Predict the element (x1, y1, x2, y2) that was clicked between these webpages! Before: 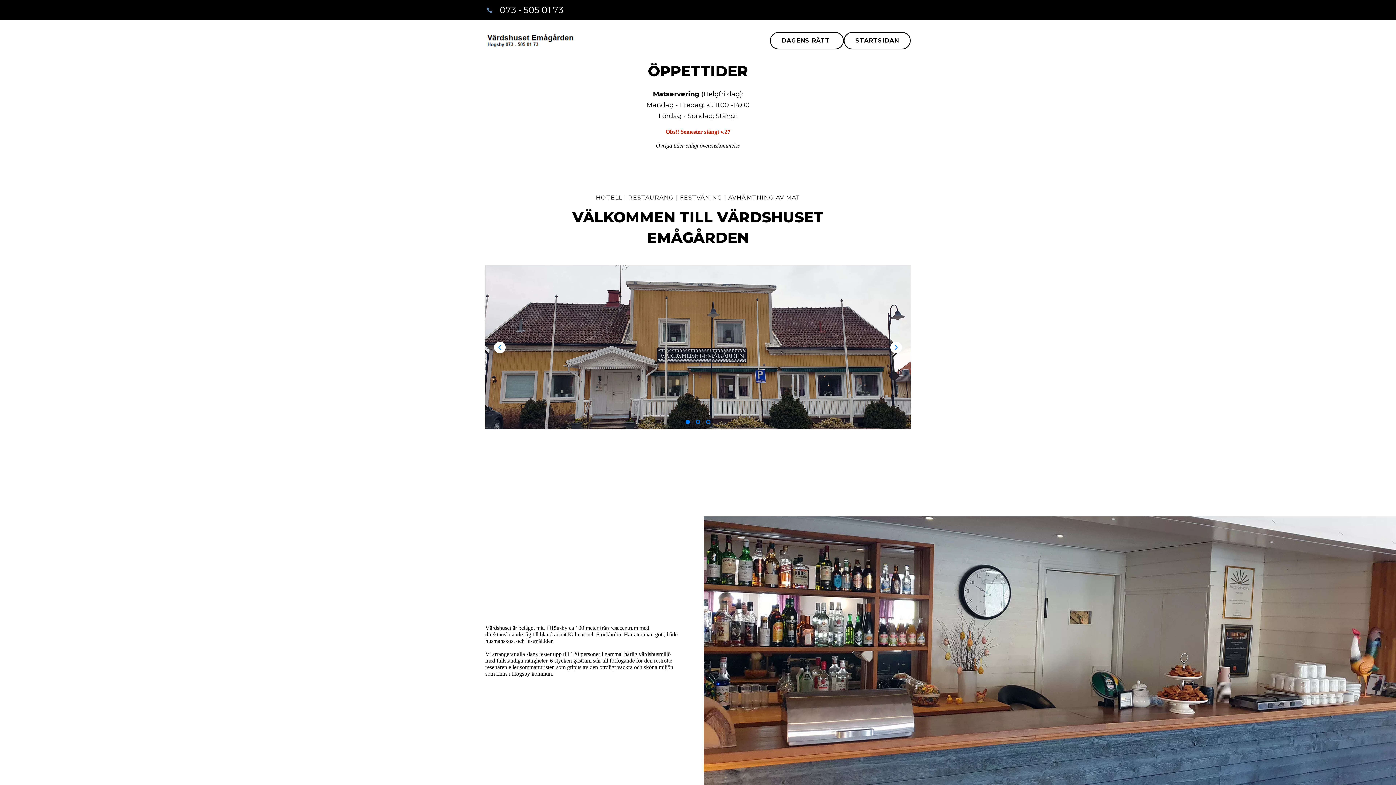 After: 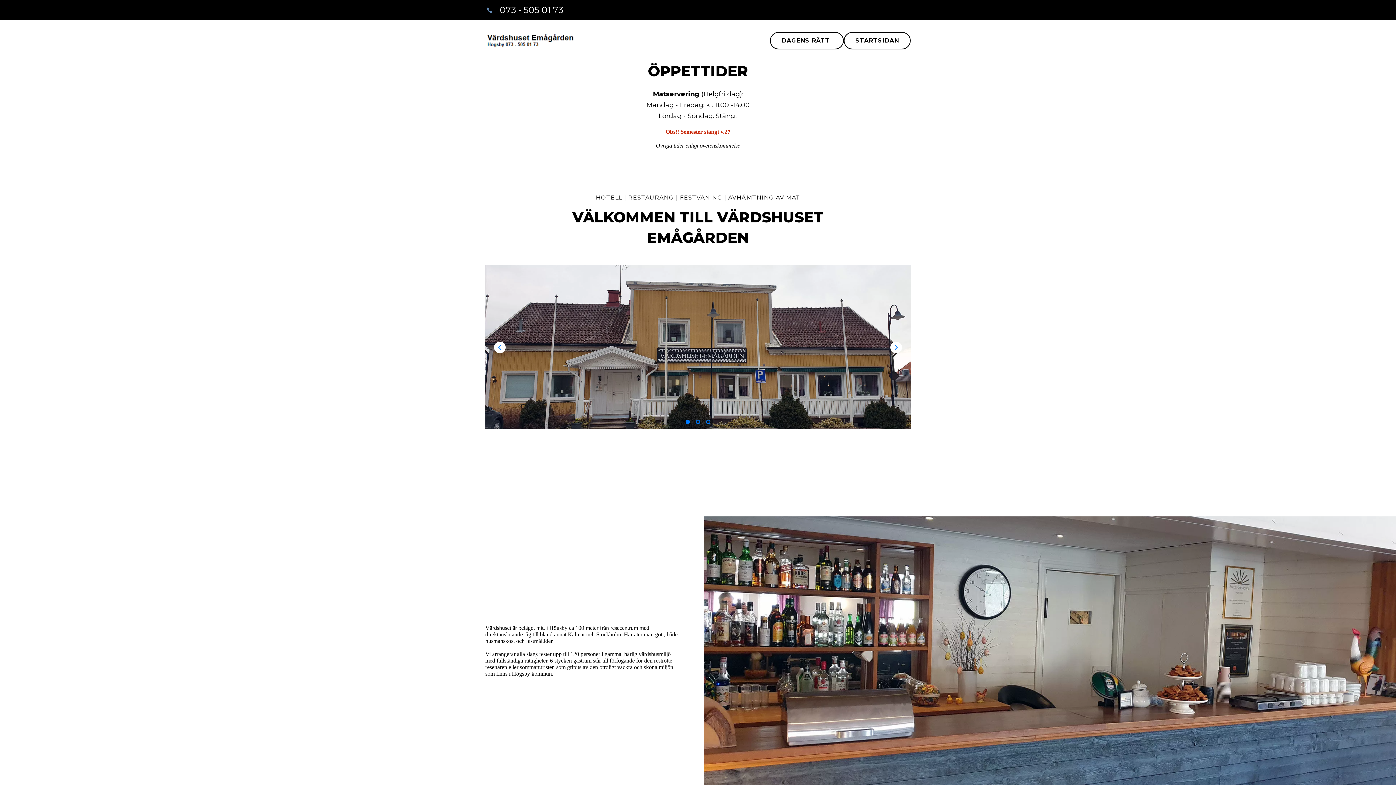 Action: bbox: (685, 420, 690, 424) label: Go to slide 1